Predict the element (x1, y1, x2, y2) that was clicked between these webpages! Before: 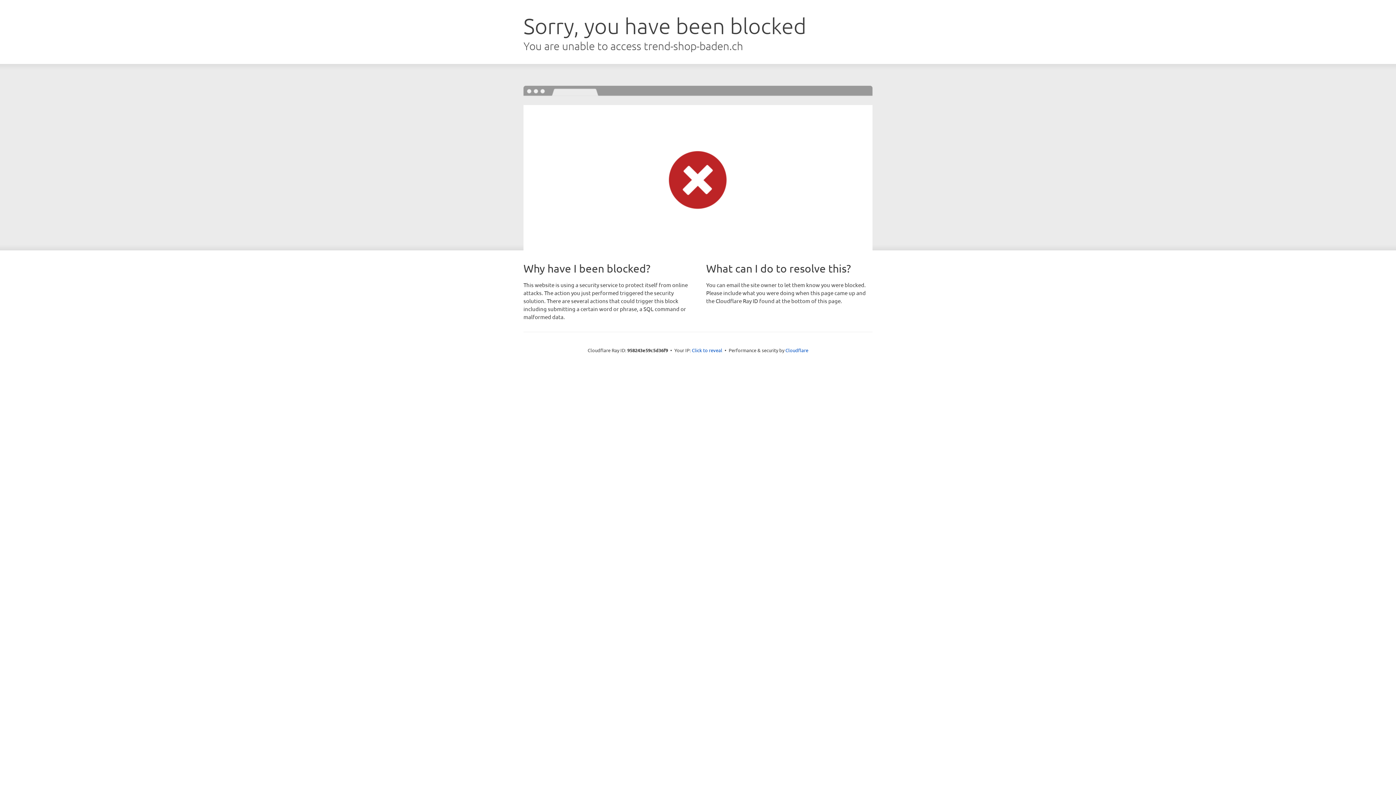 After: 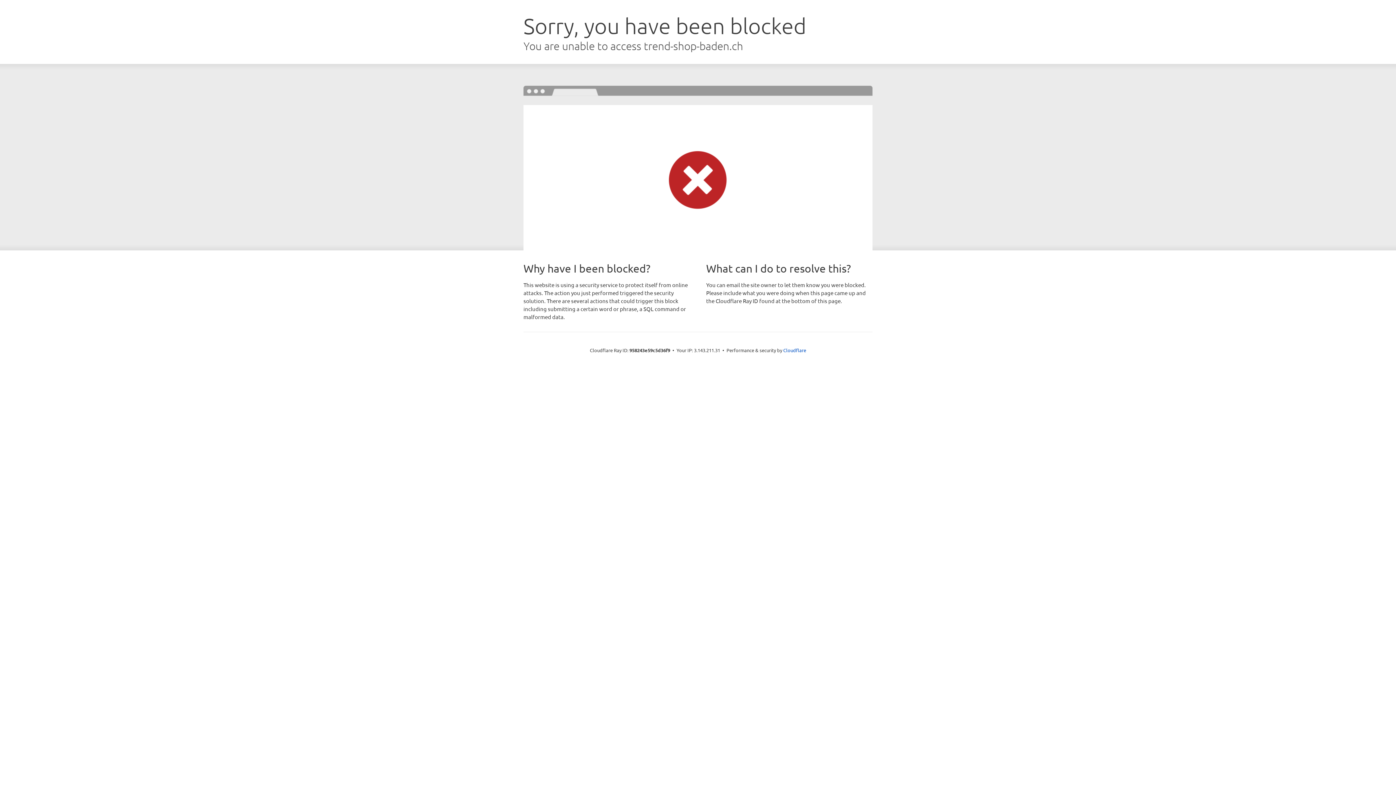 Action: bbox: (692, 346, 722, 353) label: Click to reveal